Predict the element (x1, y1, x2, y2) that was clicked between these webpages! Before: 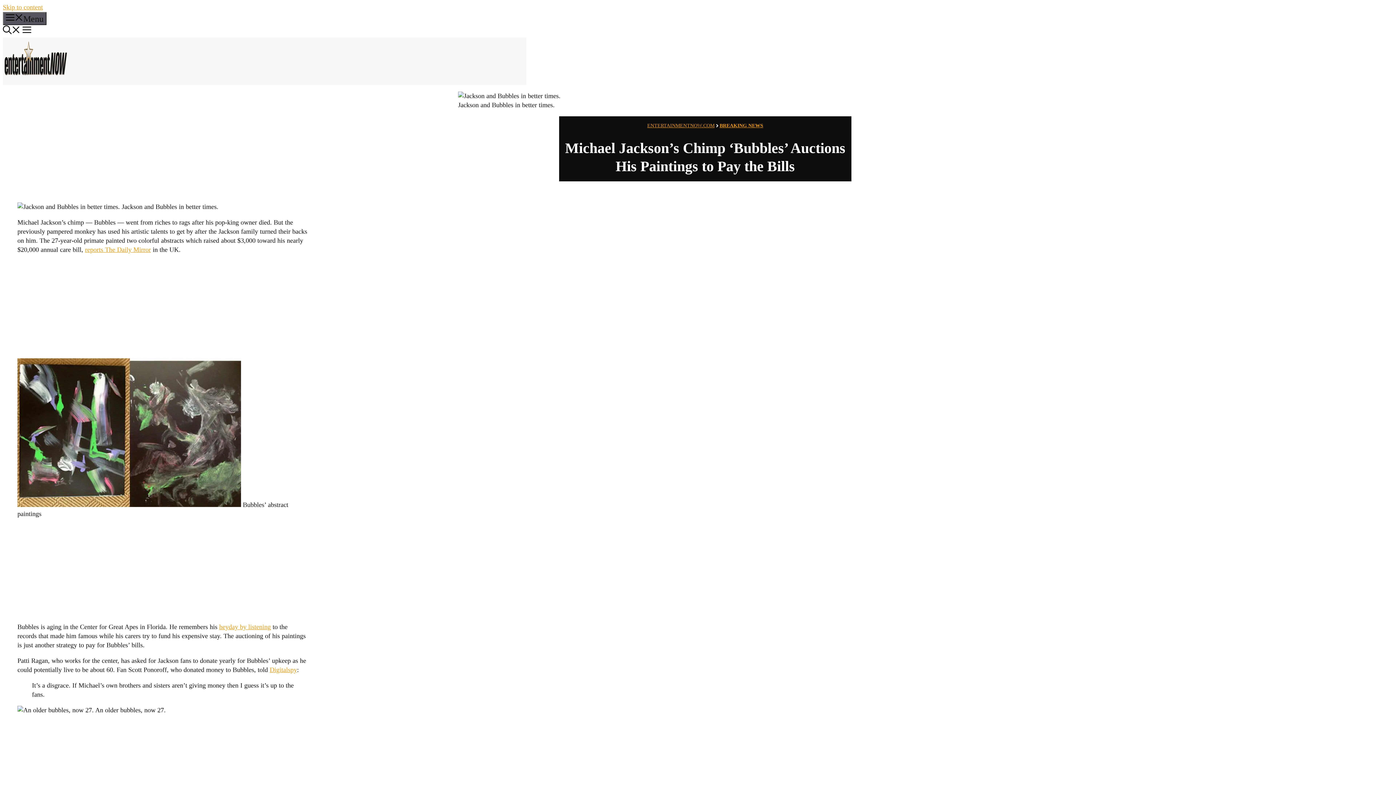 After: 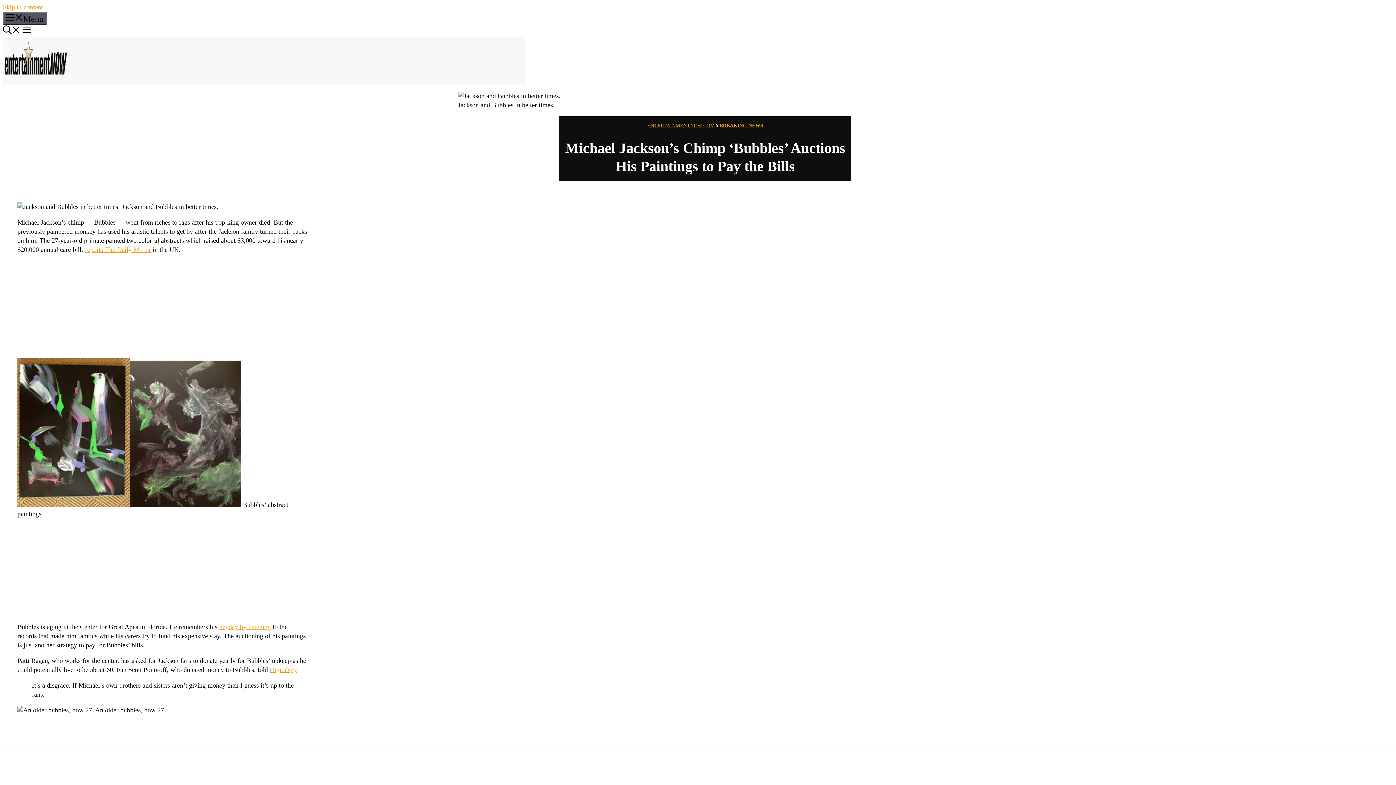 Action: label: Open search bbox: (2, 26, 20, 36)